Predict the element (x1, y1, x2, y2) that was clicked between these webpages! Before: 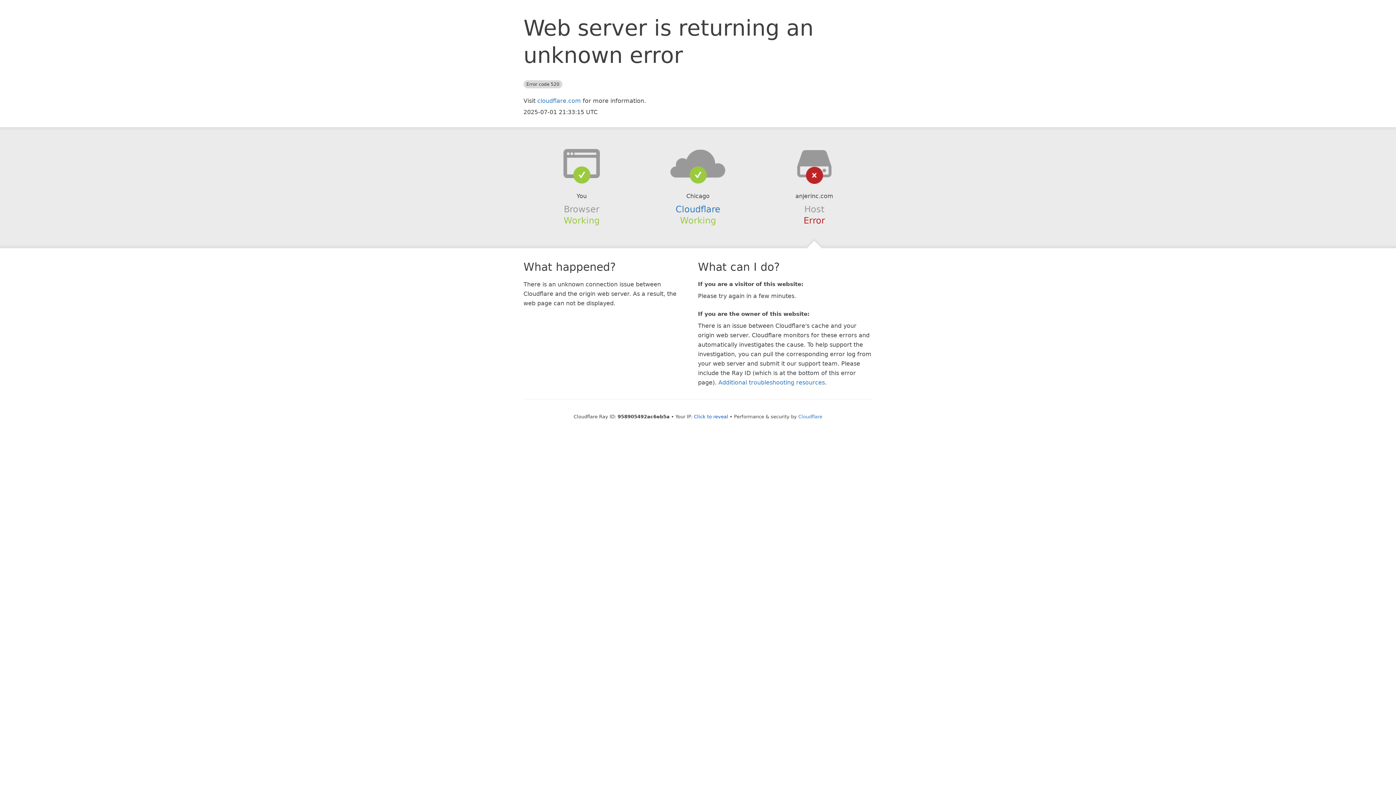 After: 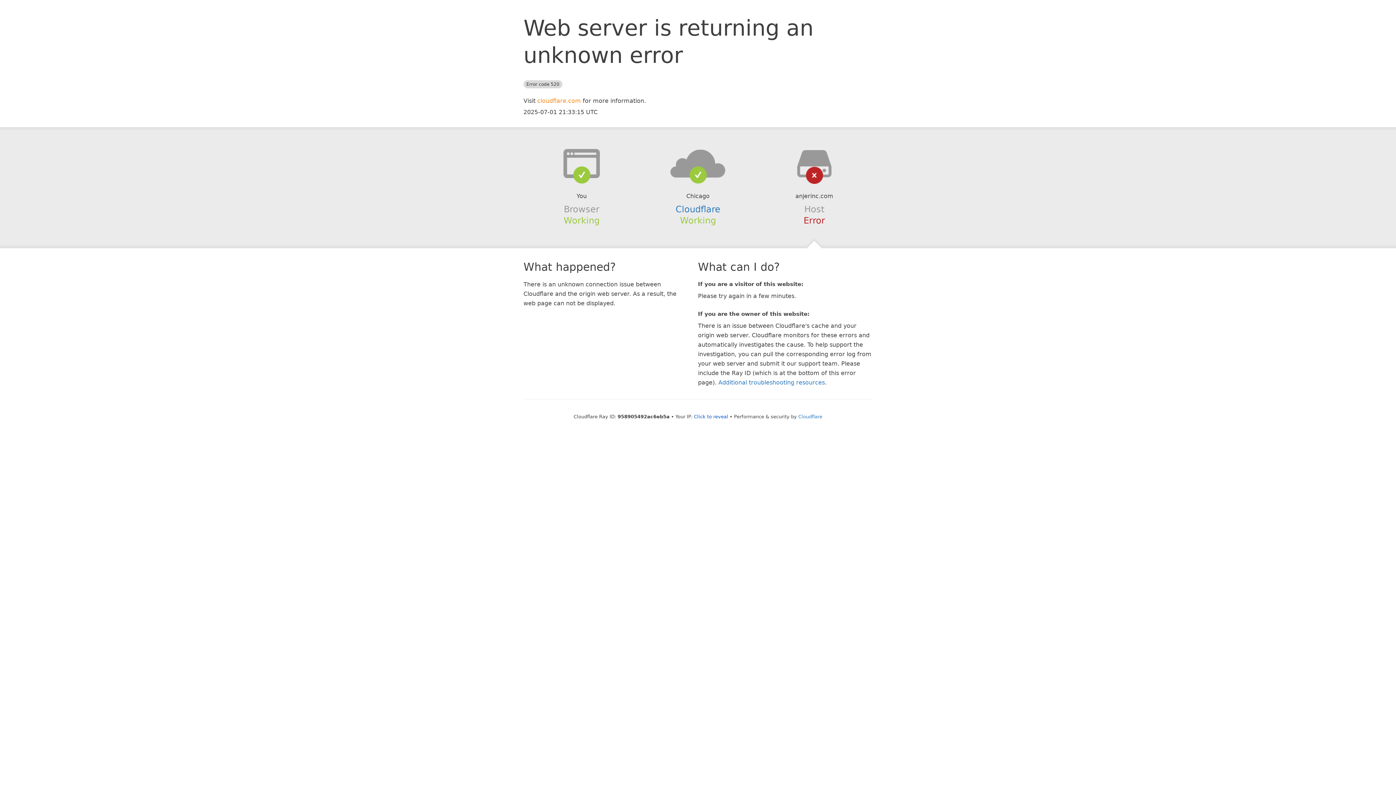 Action: label: cloudflare.com bbox: (537, 97, 581, 104)